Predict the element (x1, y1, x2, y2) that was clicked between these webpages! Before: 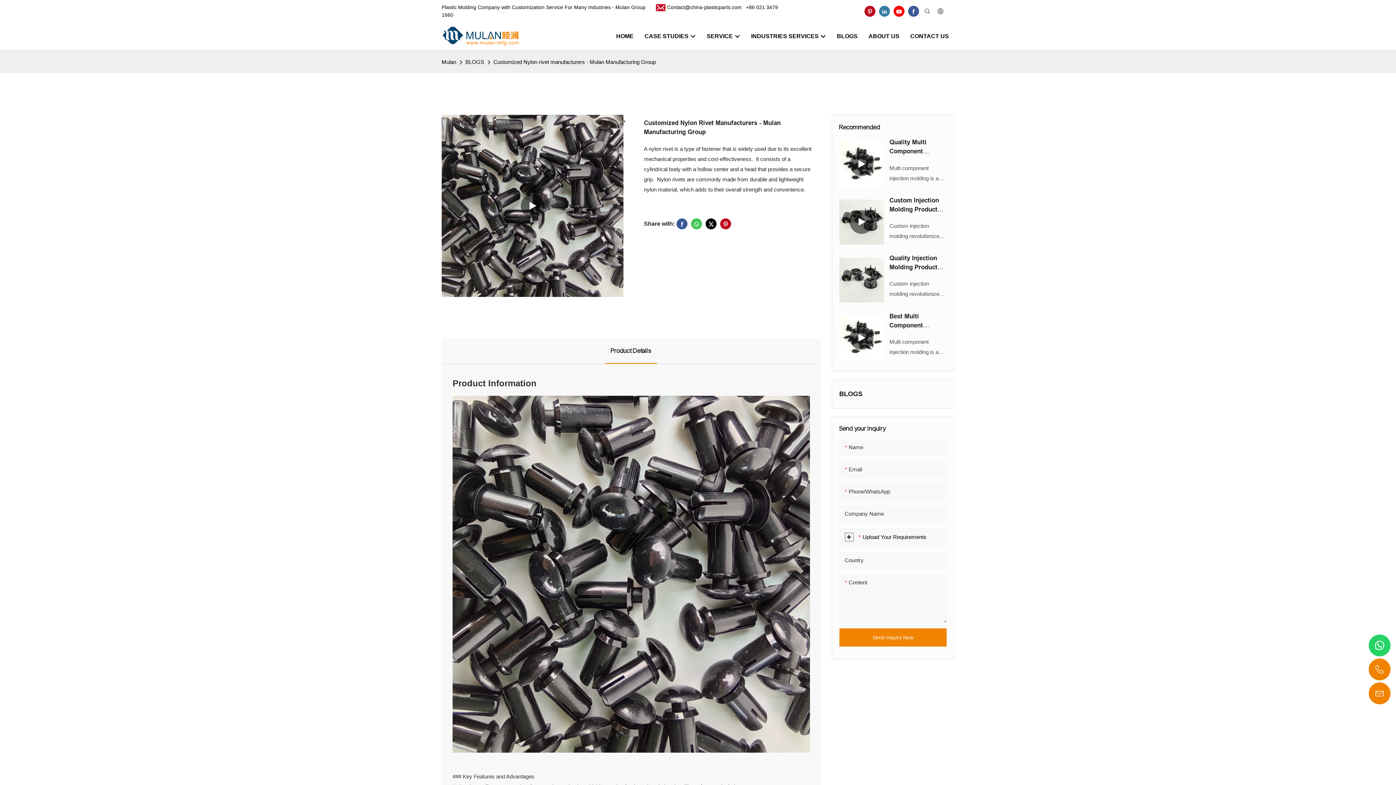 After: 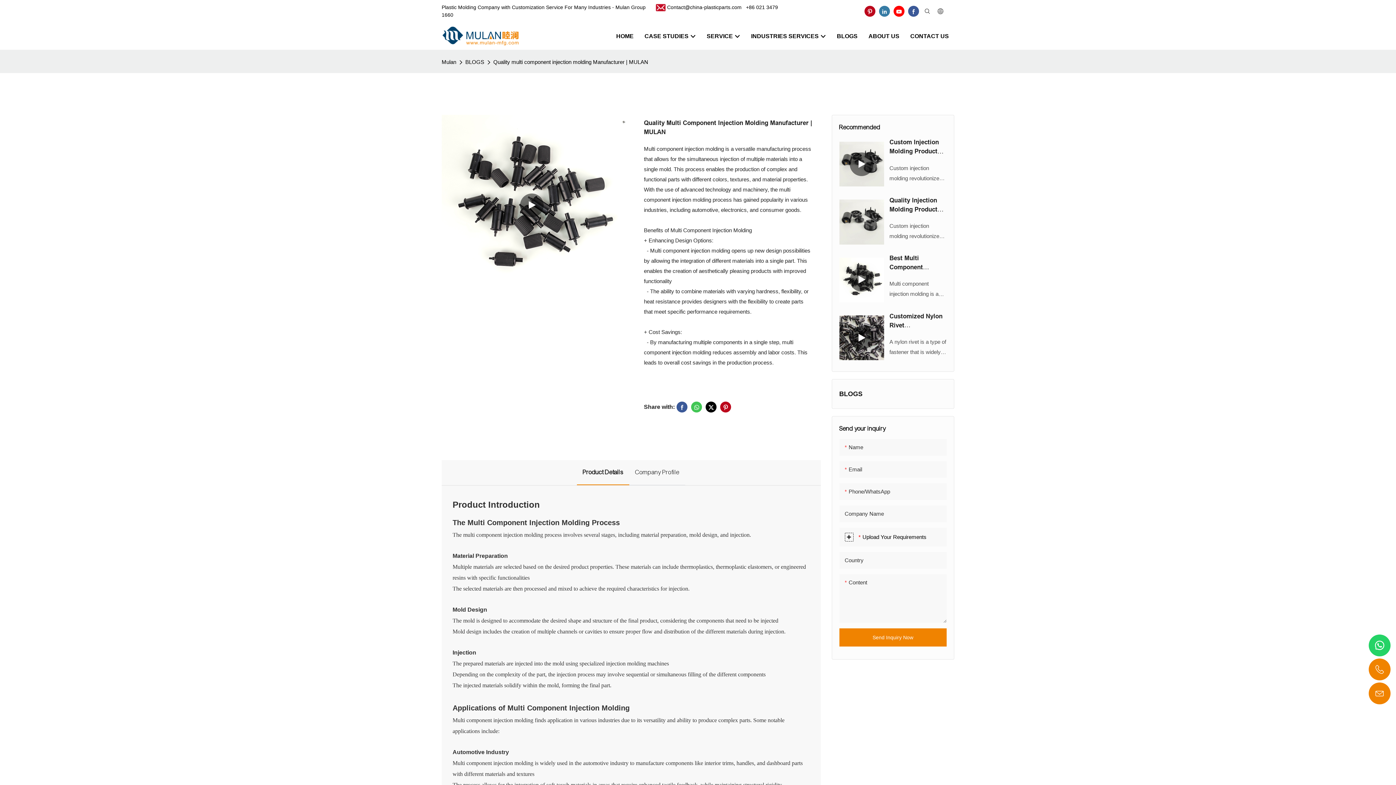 Action: label: Quality Multi Component Injection Molding Manufacturer | MULAN bbox: (889, 137, 946, 156)